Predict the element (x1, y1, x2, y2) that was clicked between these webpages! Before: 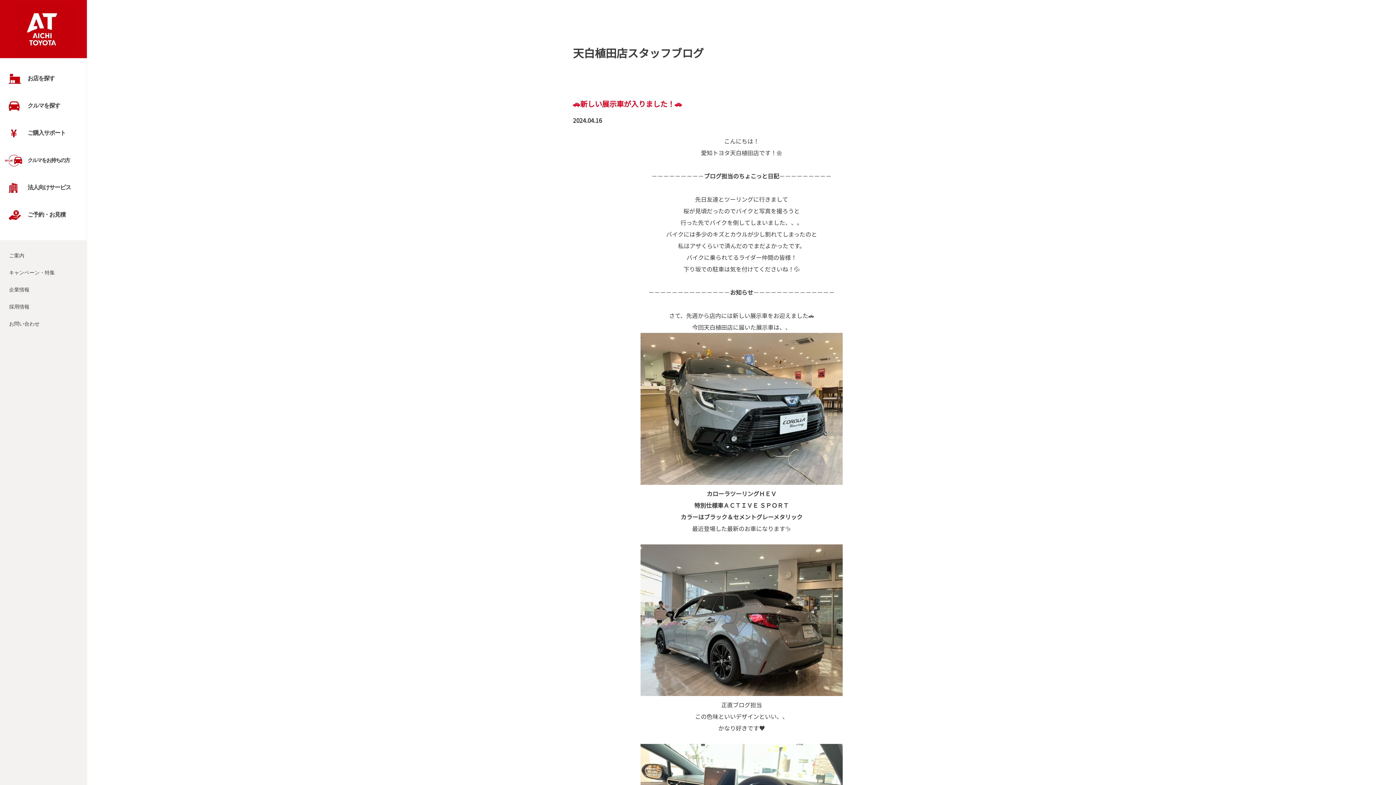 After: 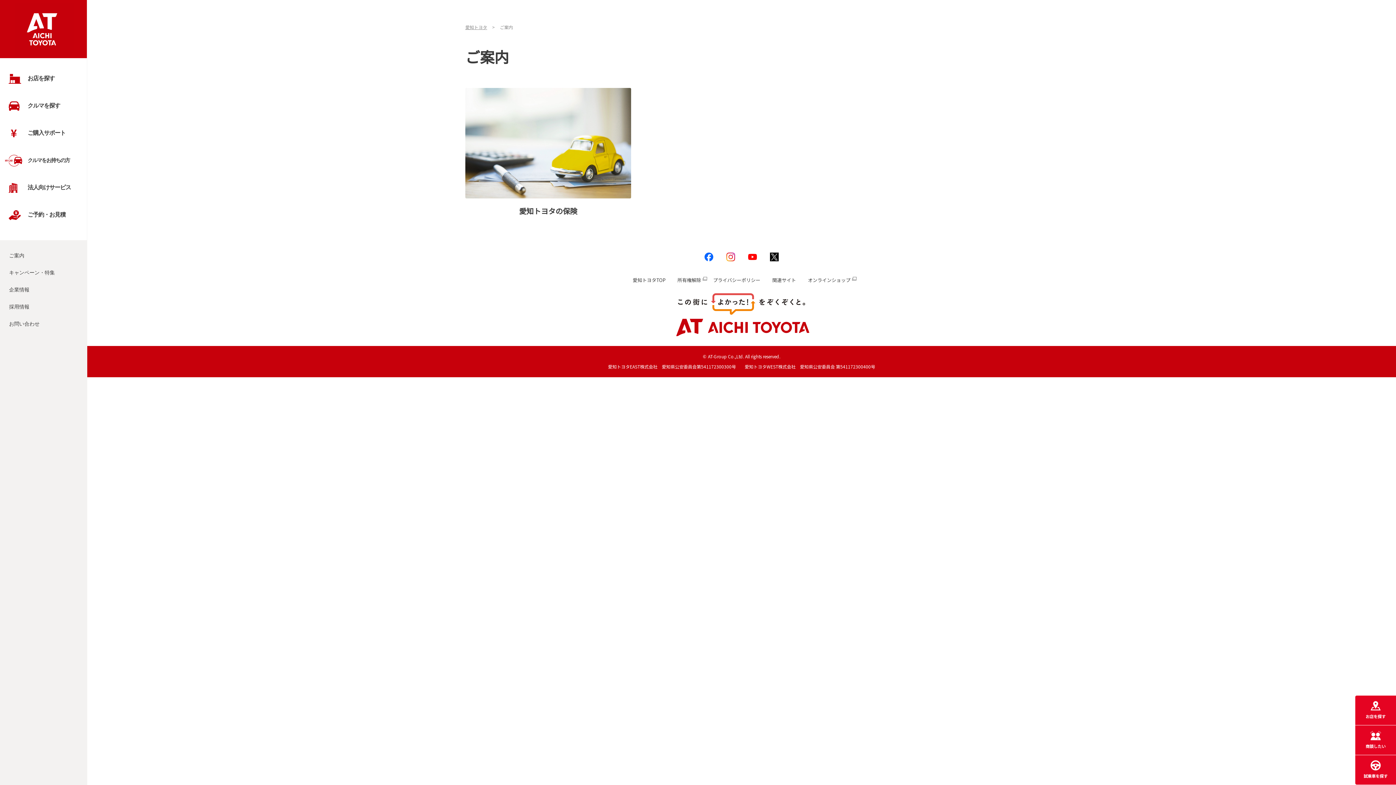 Action: bbox: (9, 250, 77, 261) label: ご案内